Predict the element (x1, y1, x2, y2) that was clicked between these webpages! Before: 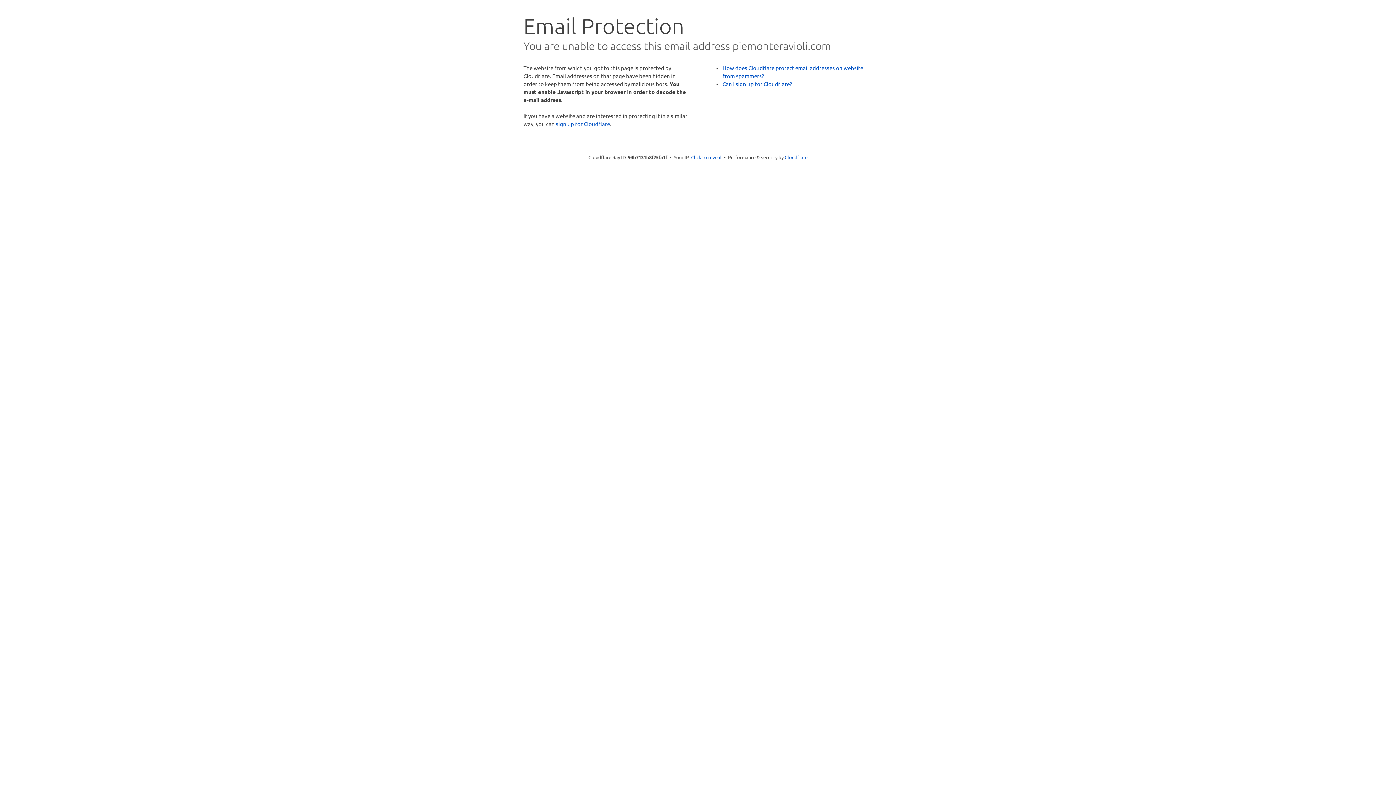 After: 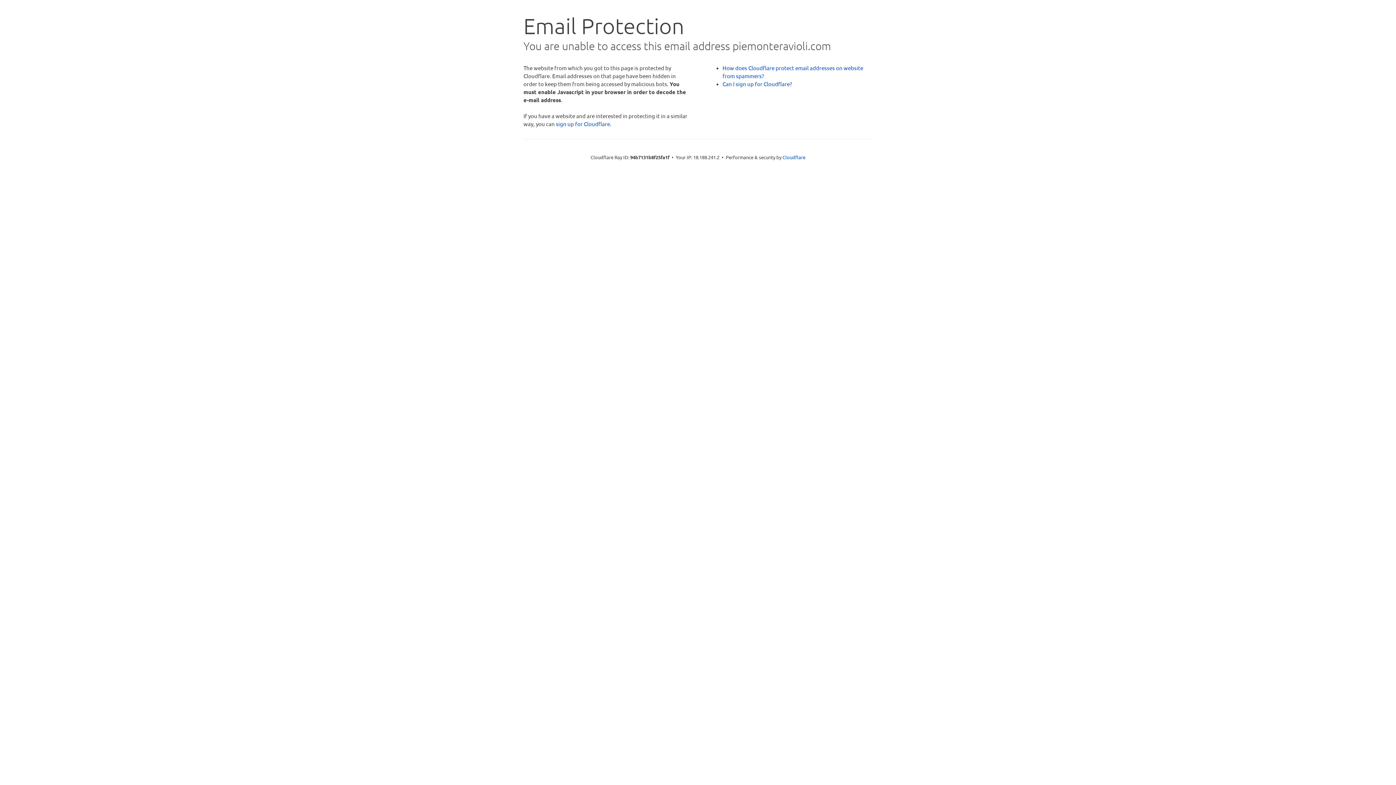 Action: label: Click to reveal bbox: (691, 153, 721, 160)